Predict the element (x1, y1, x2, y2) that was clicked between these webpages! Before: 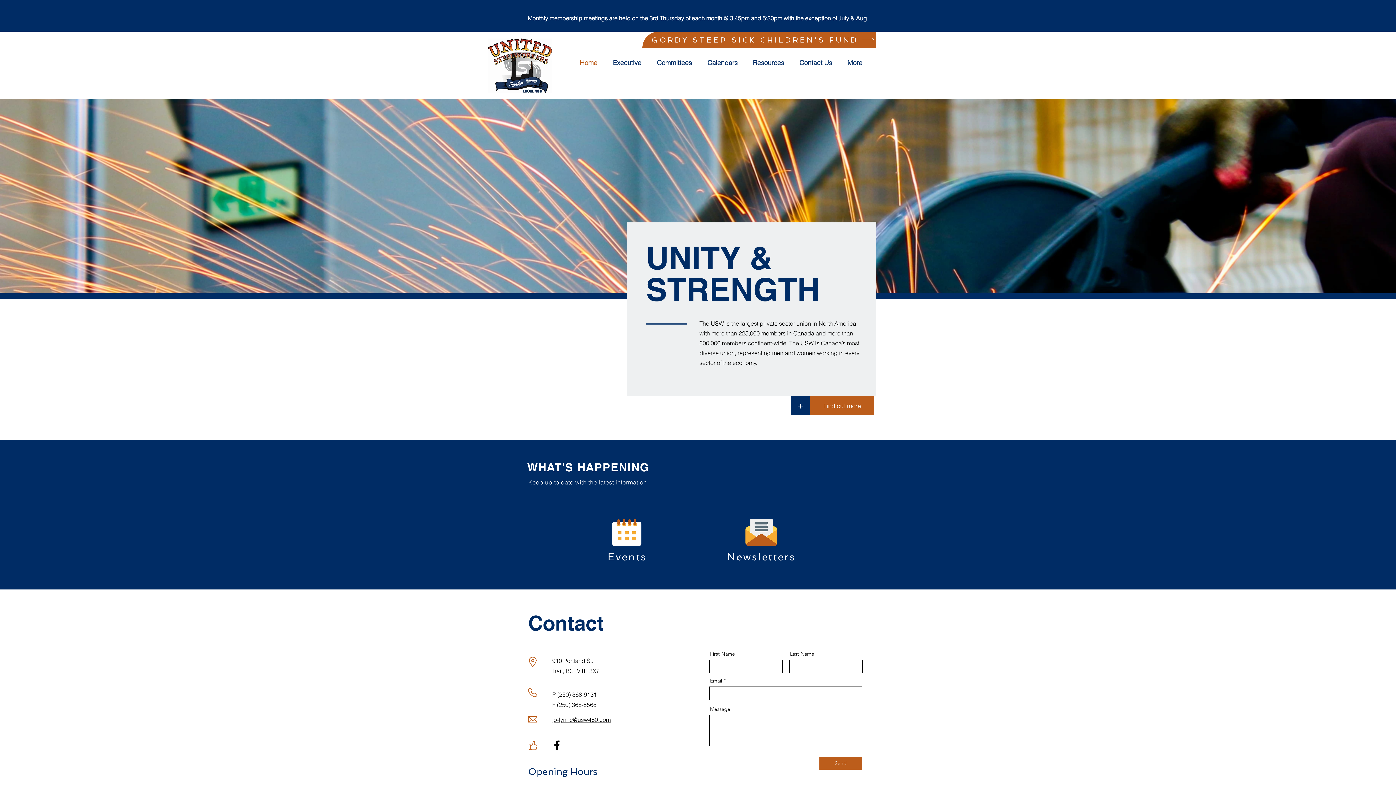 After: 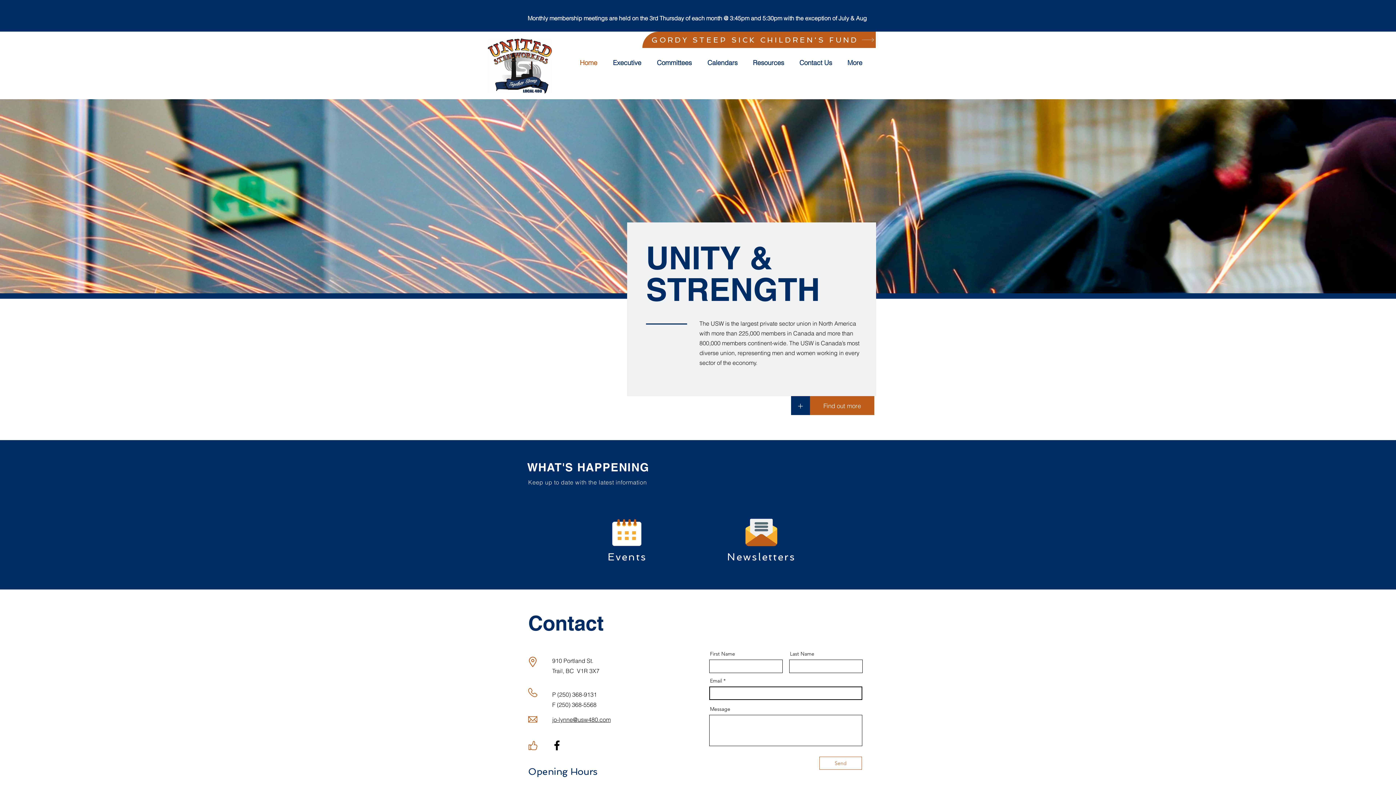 Action: label: Send bbox: (819, 757, 862, 770)